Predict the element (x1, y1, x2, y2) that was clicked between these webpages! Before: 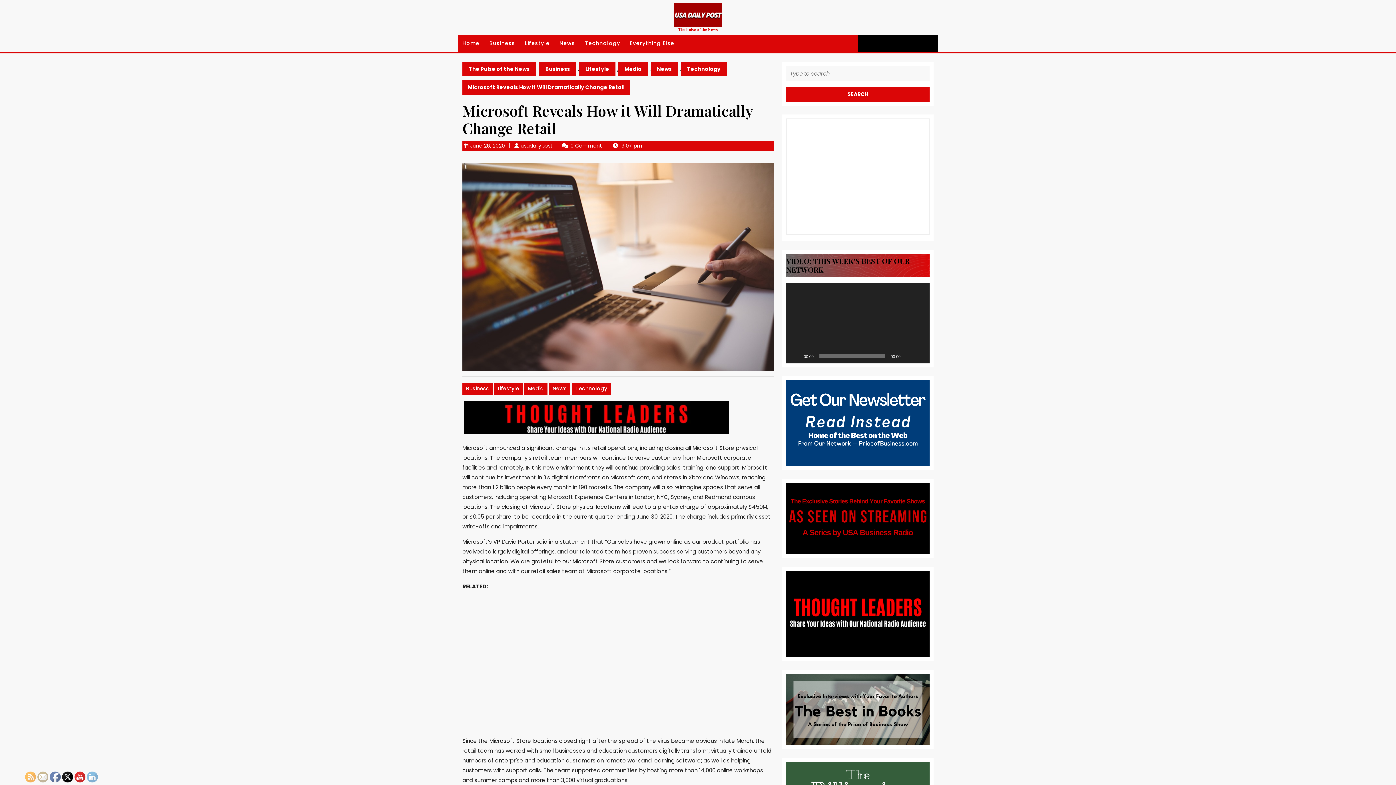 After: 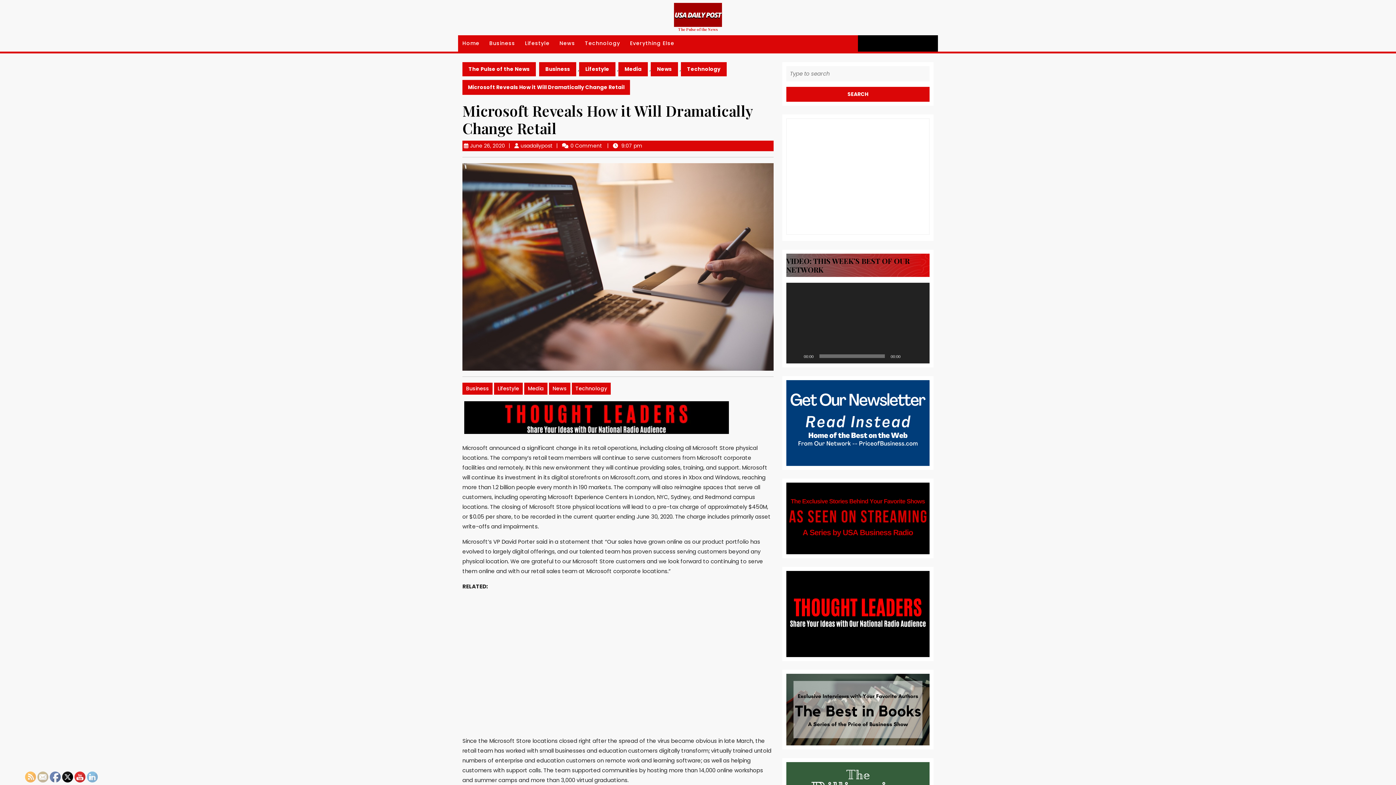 Action: label: Play bbox: (792, 352, 799, 359)